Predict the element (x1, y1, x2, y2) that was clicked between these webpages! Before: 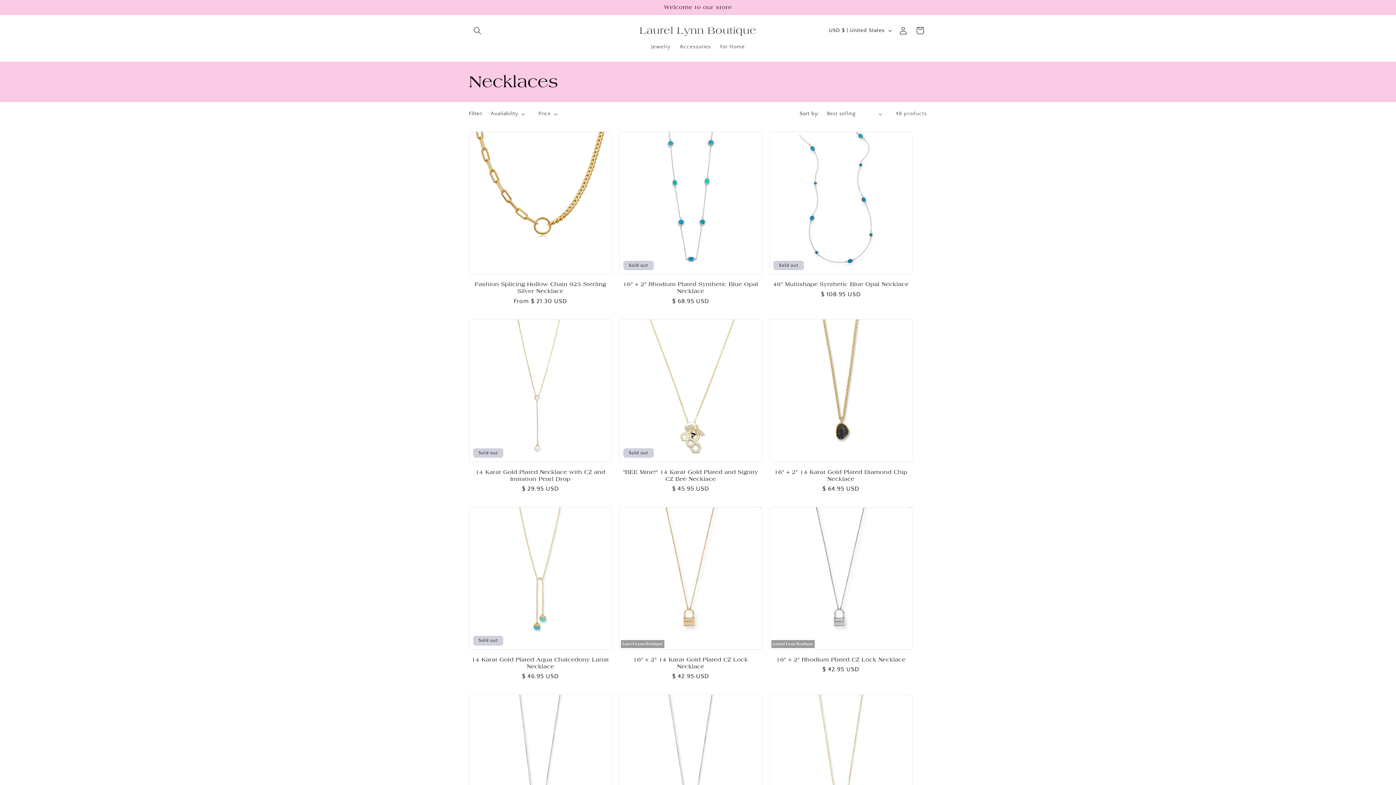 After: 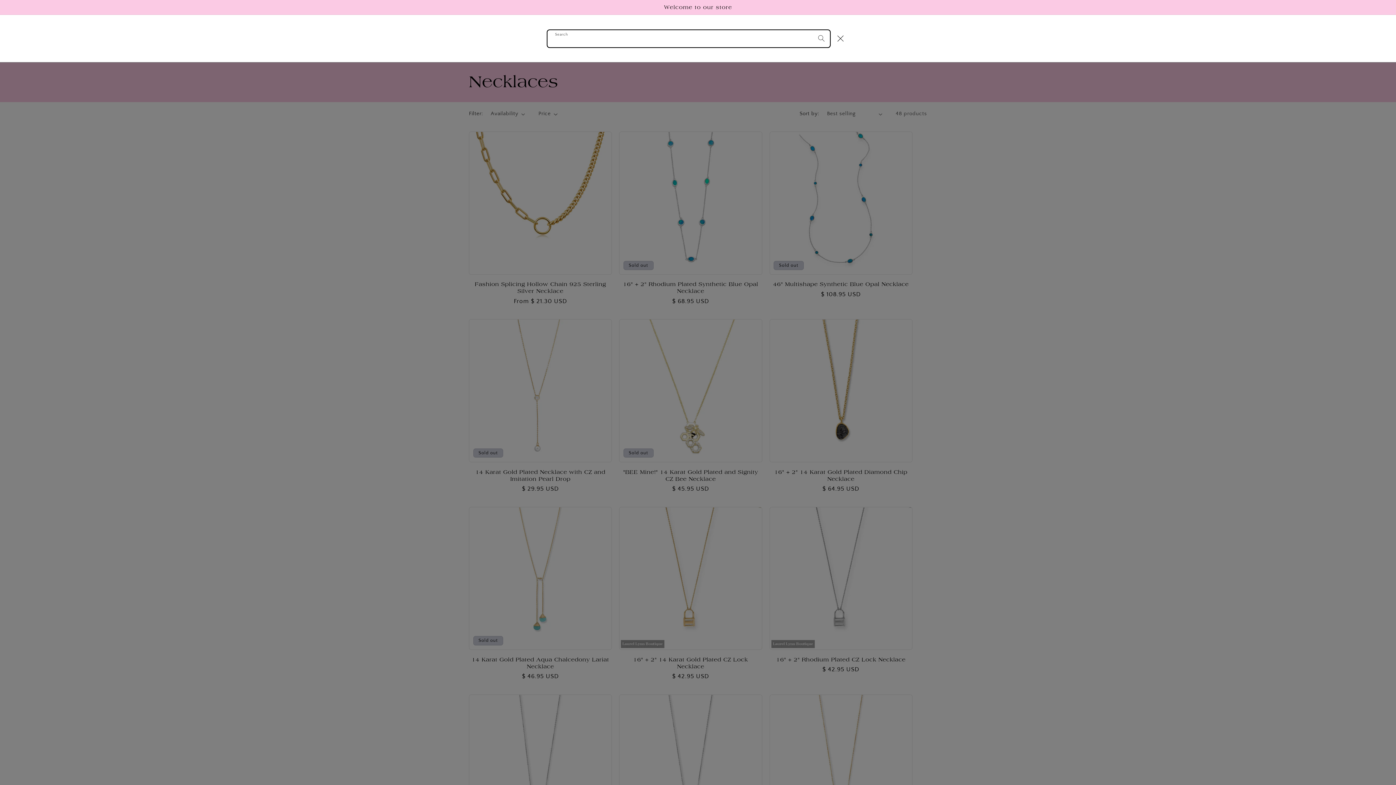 Action: label: Search bbox: (469, 22, 485, 38)